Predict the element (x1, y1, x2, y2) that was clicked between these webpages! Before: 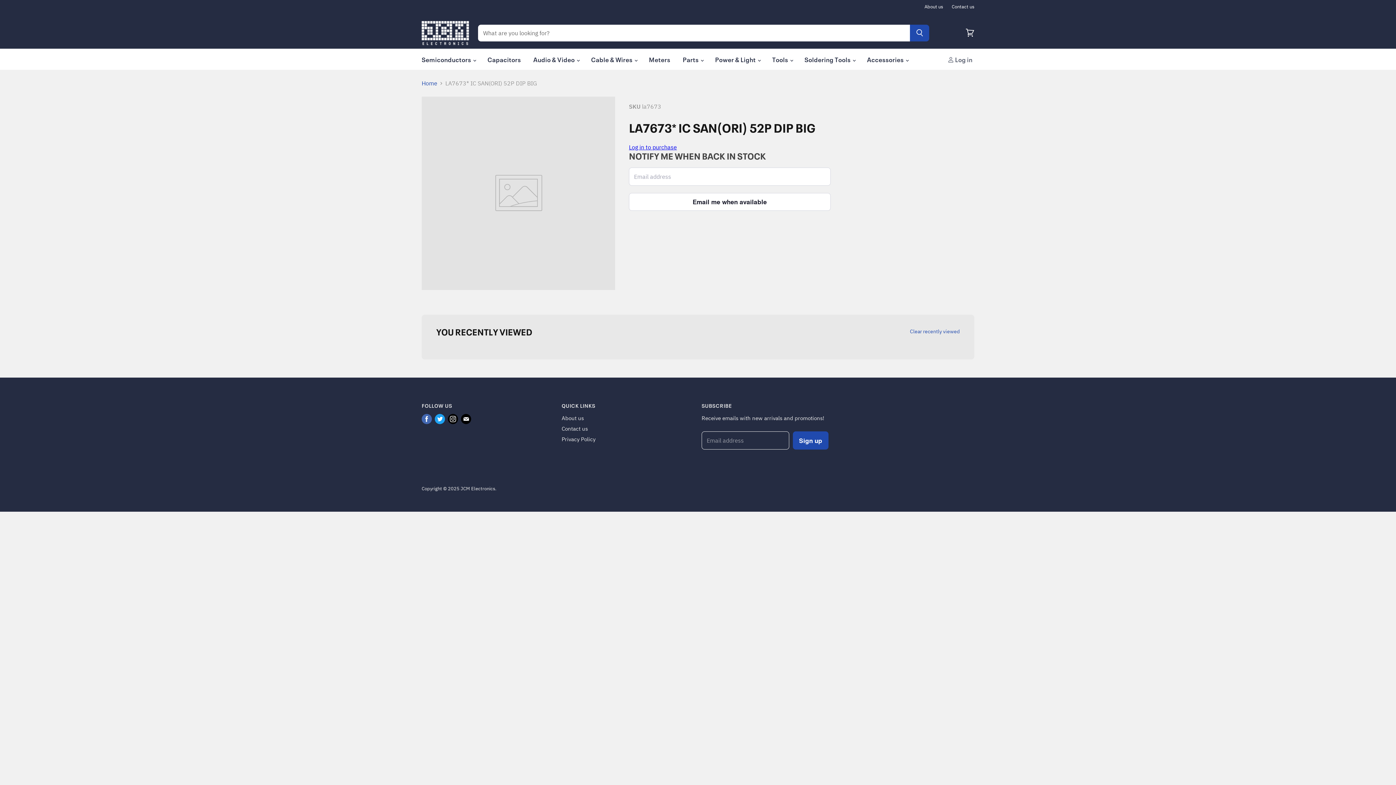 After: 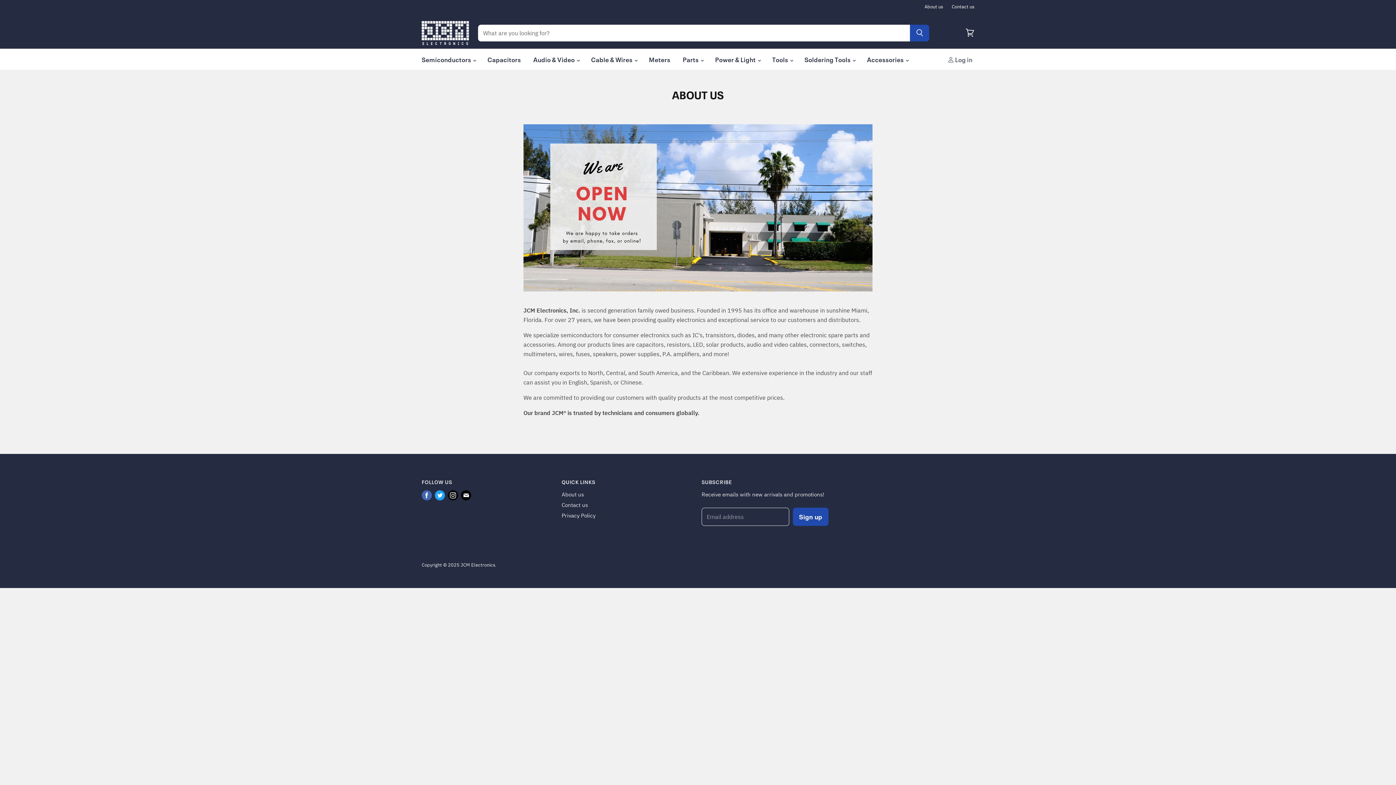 Action: bbox: (924, 4, 943, 9) label: About us